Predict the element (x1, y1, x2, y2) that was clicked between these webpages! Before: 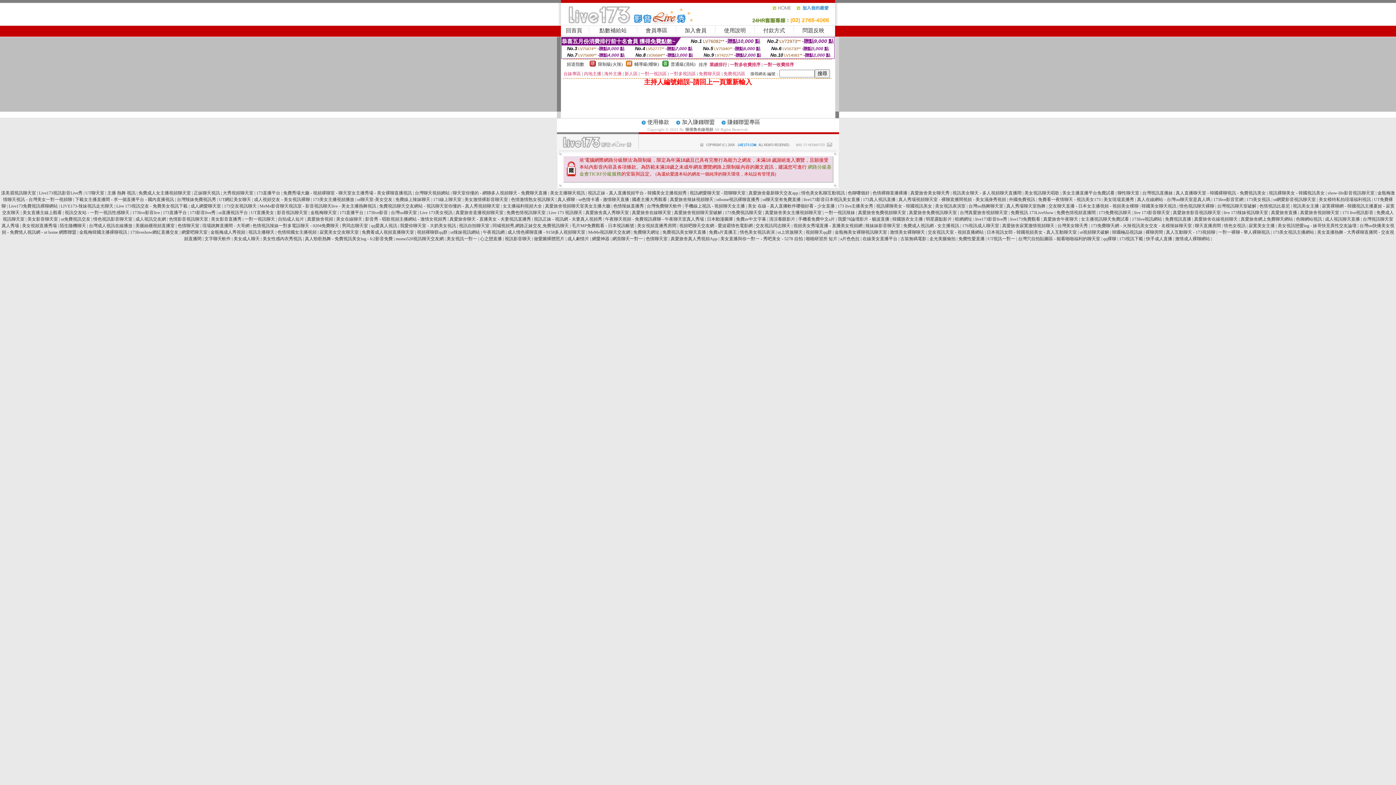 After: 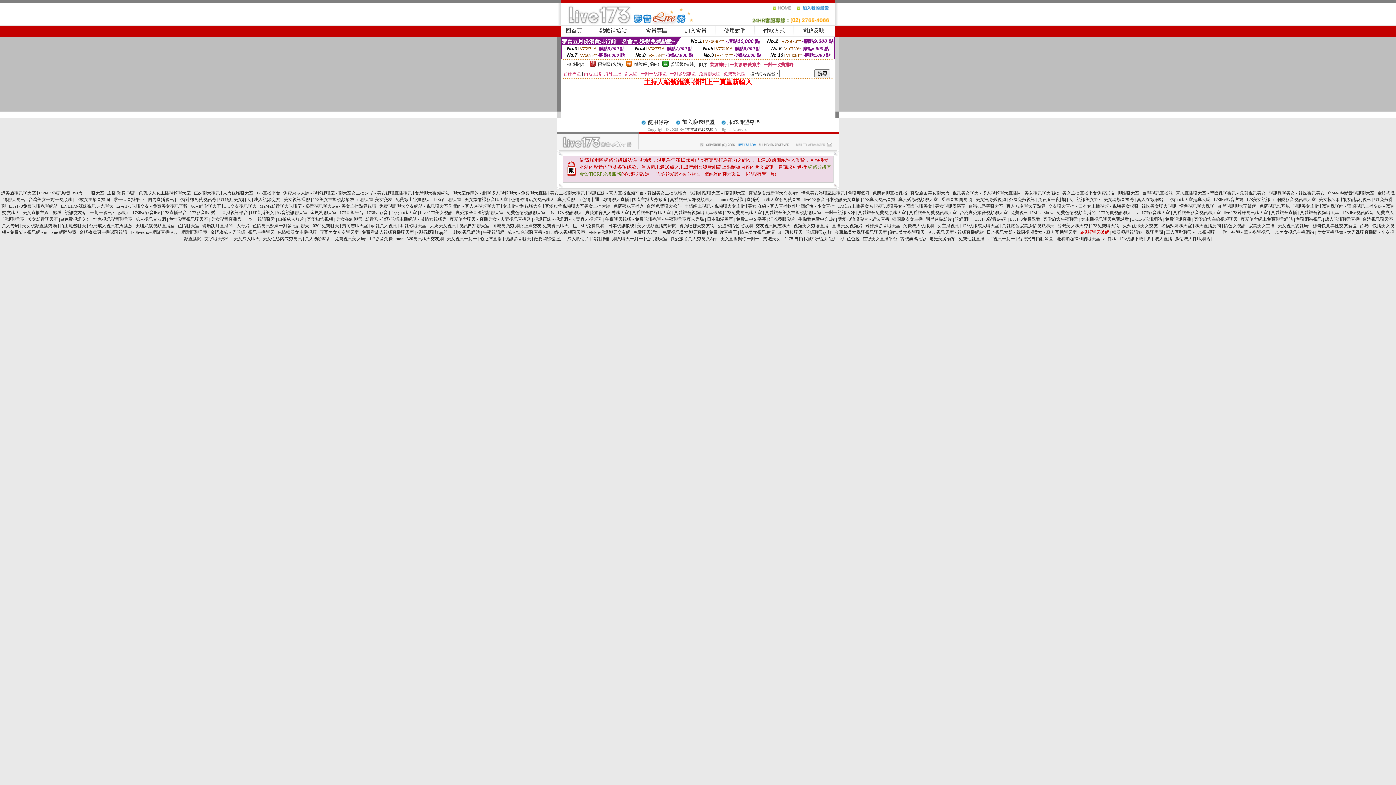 Action: label: ut視頻聊天破解 bbox: (1080, 229, 1109, 234)